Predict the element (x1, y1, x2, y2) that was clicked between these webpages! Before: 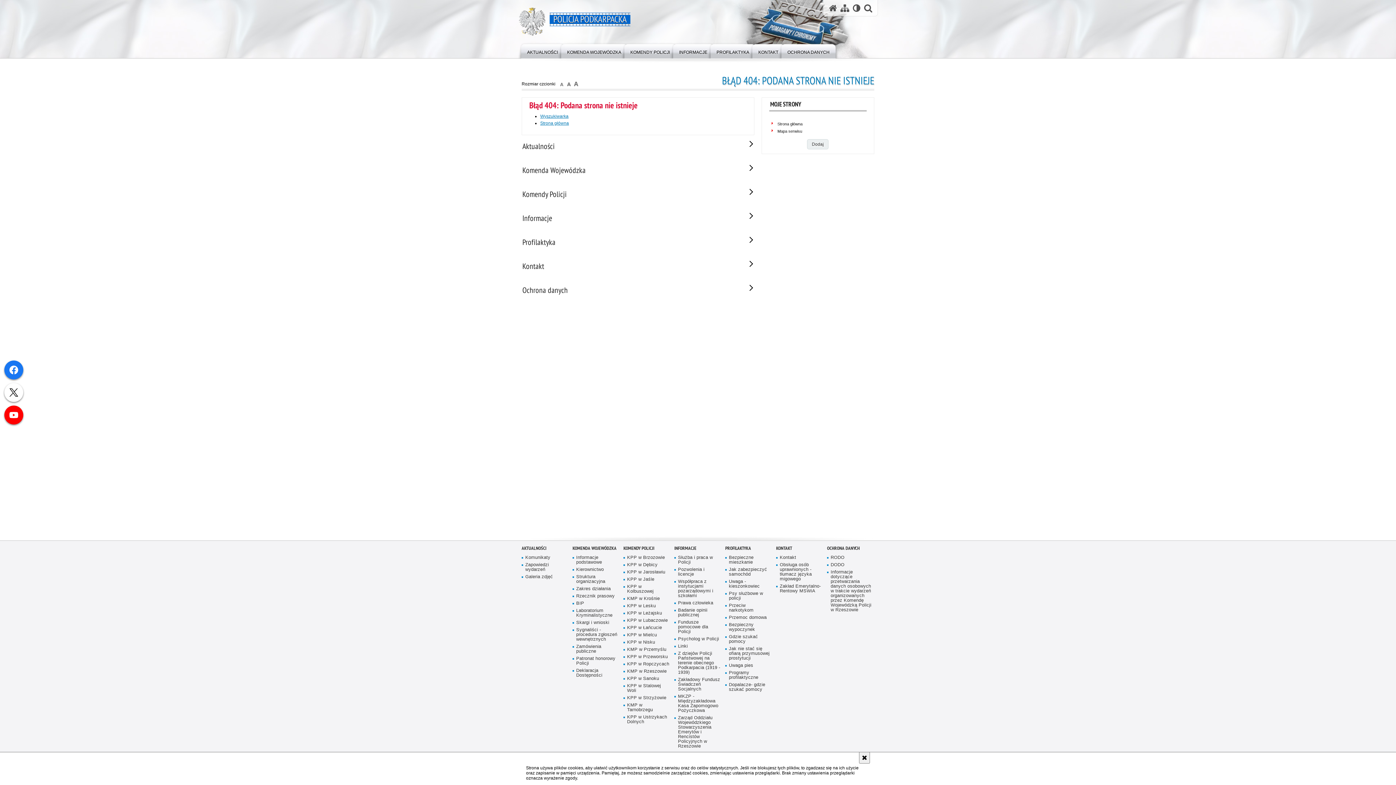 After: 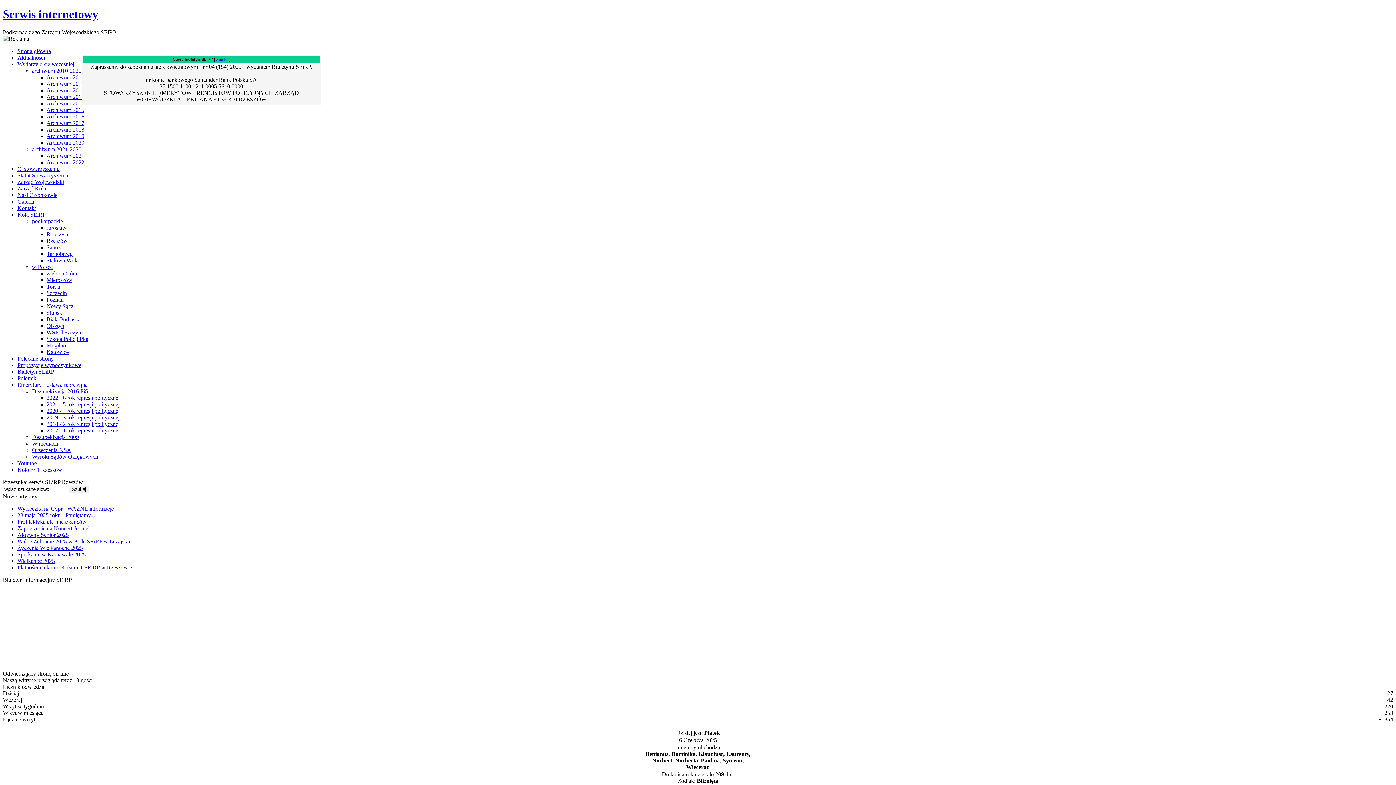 Action: label: Zarząd Oddziału Wojewódzkiego Stowarzyszenia Emerytów i Rencistów Policyjnych w Rzeszowie bbox: (674, 716, 720, 749)